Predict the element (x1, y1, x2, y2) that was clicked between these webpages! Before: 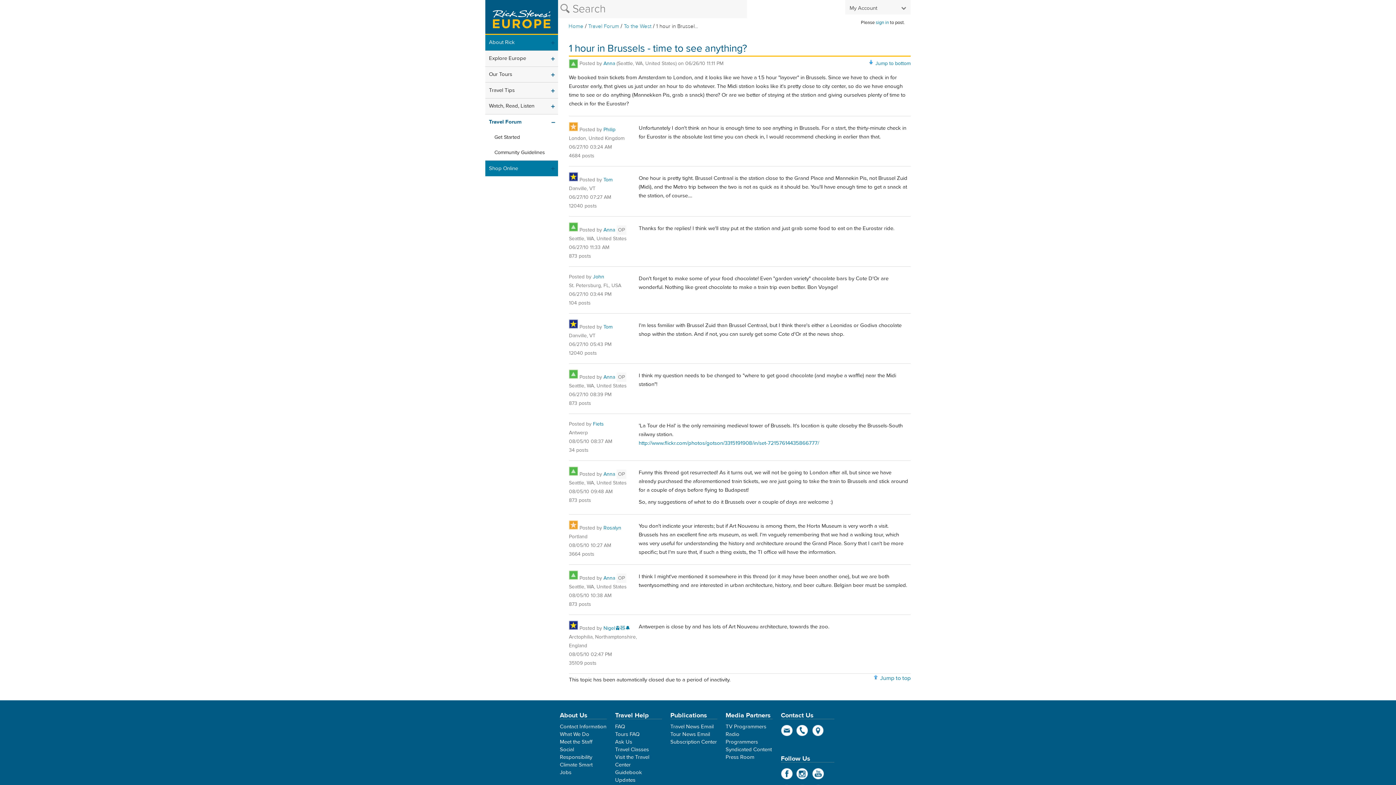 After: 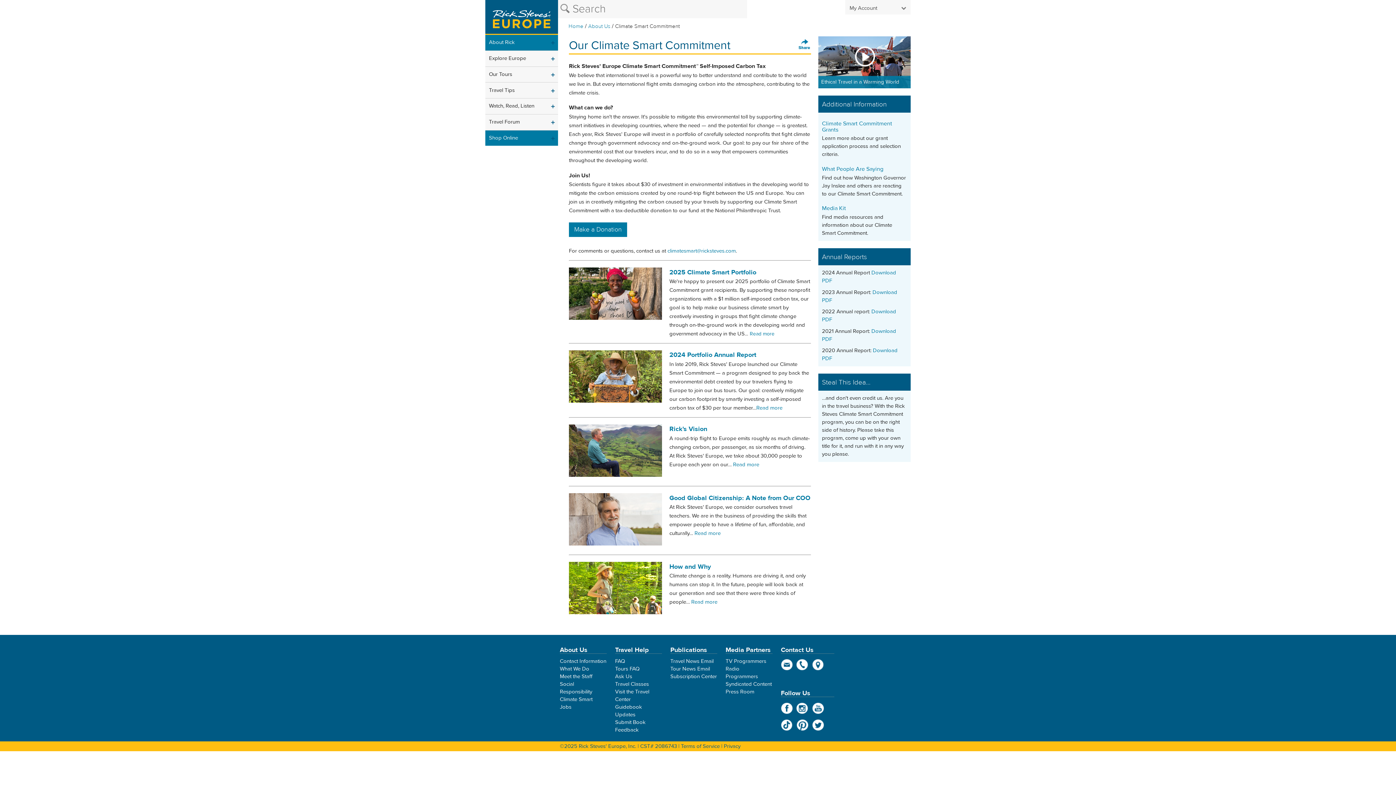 Action: label: Climate Smart bbox: (560, 761, 592, 768)